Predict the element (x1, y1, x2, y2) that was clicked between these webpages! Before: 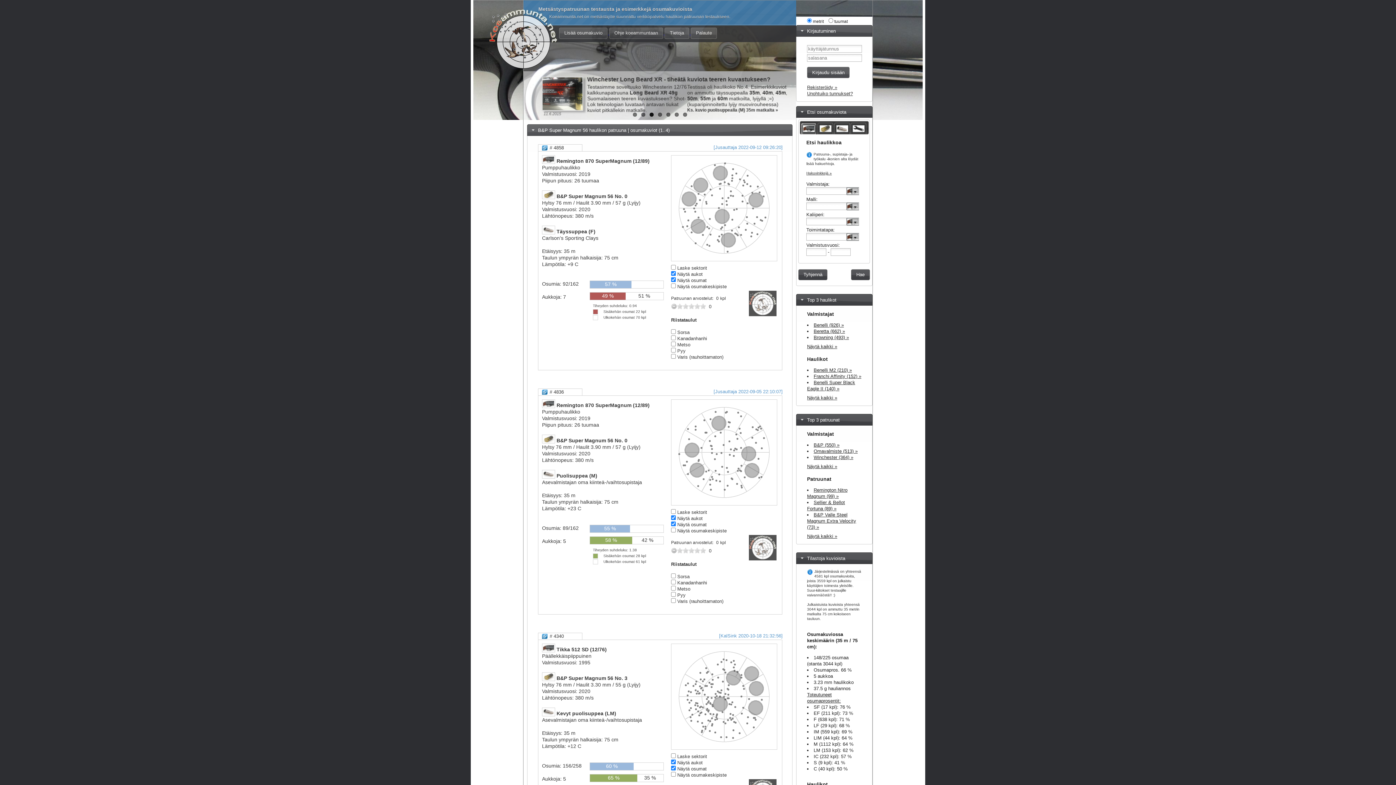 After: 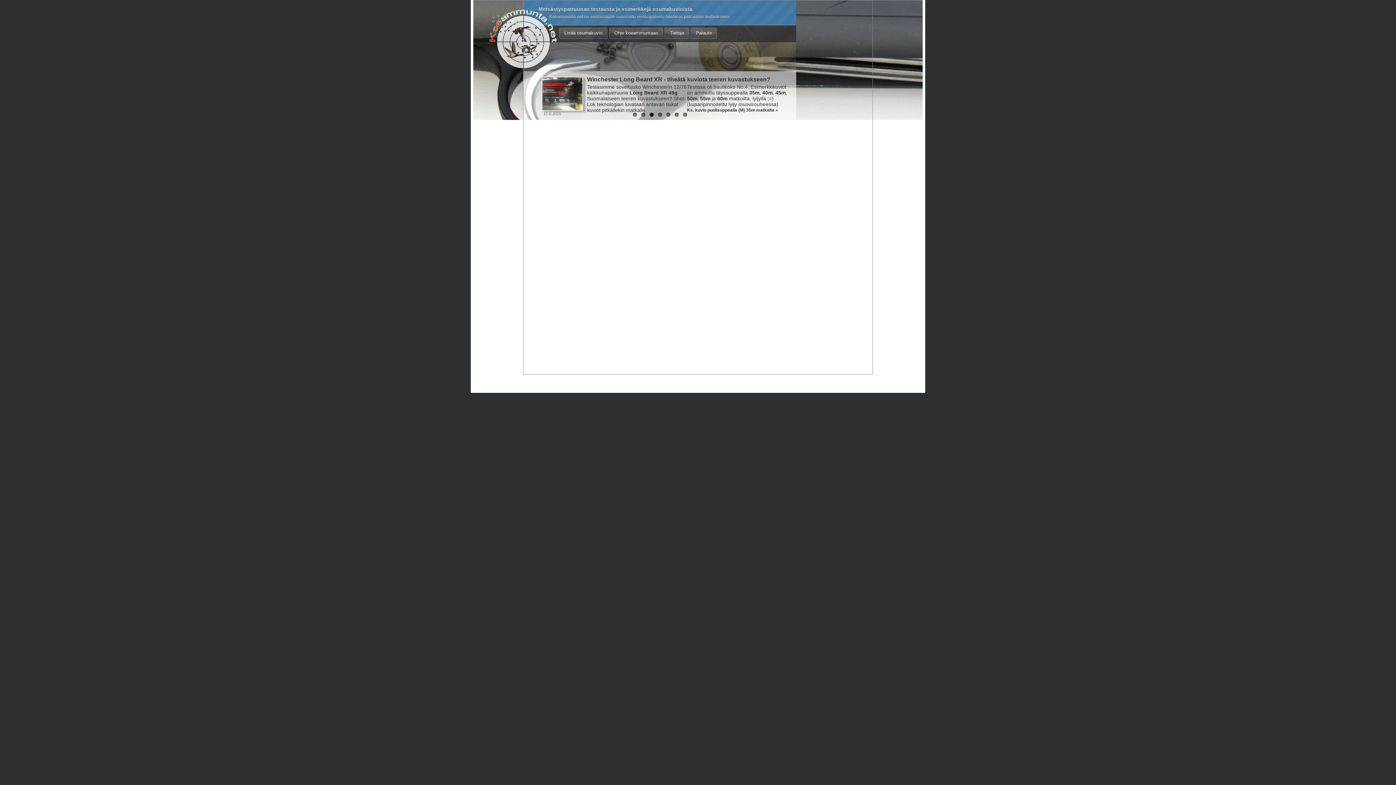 Action: label: Näytä kaikki » bbox: (807, 343, 837, 349)